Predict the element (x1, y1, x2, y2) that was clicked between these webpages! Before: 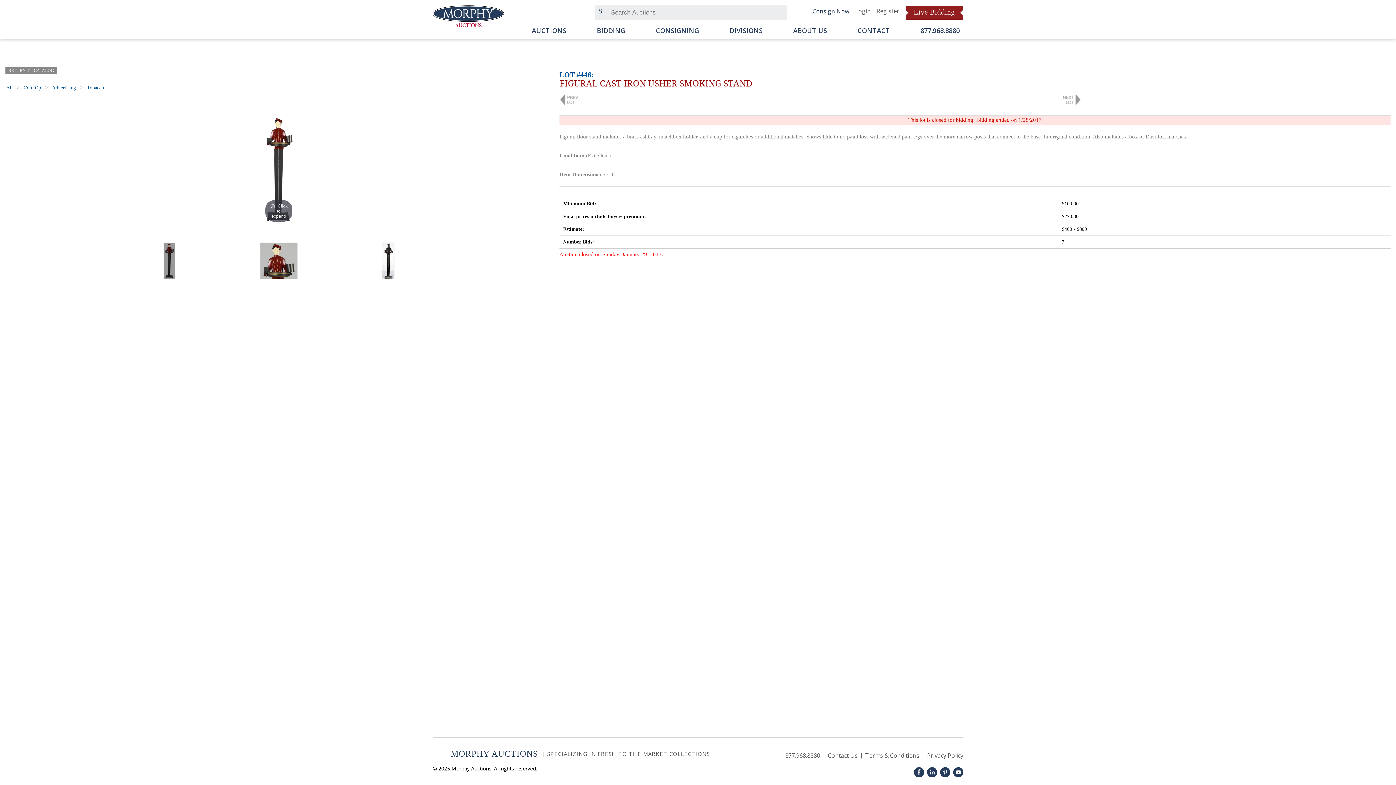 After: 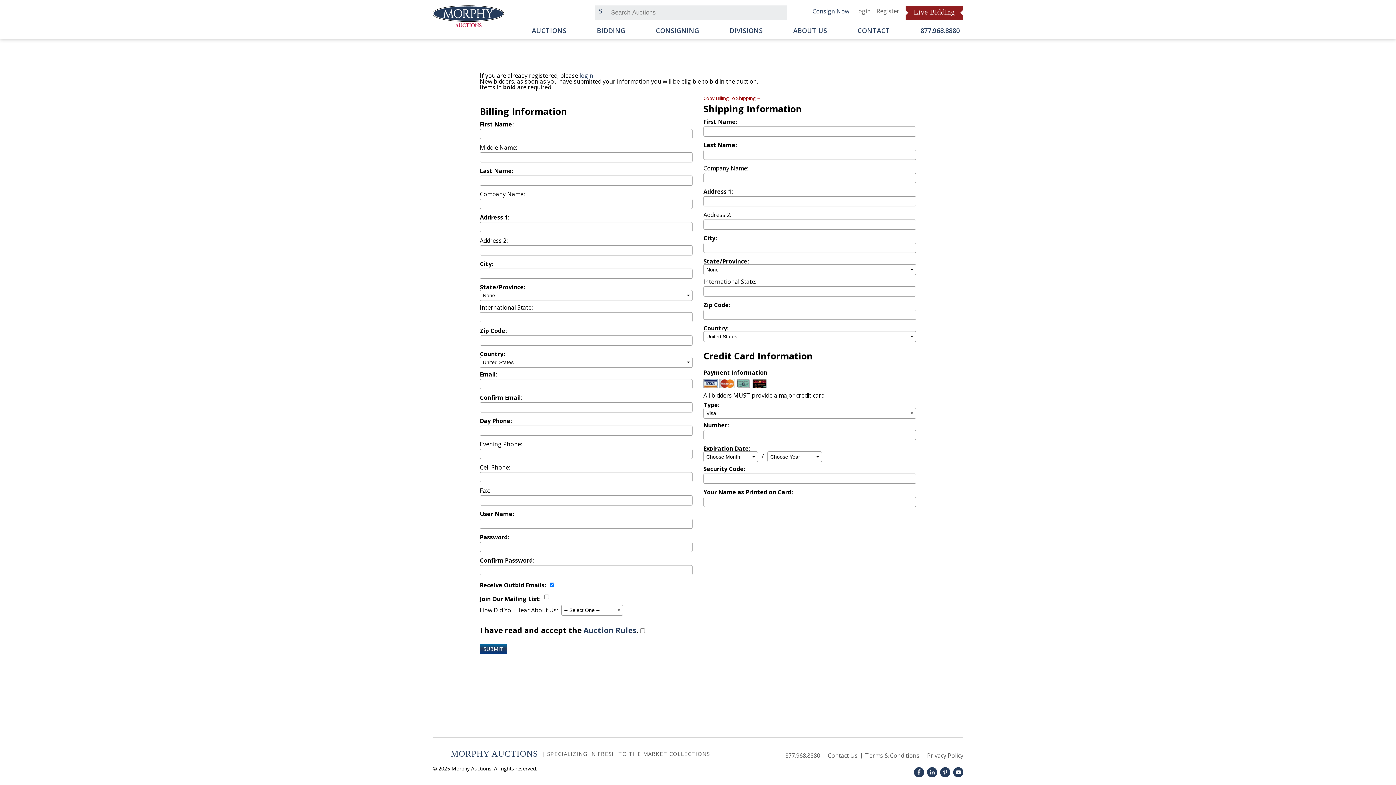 Action: bbox: (876, 7, 899, 15) label: Register